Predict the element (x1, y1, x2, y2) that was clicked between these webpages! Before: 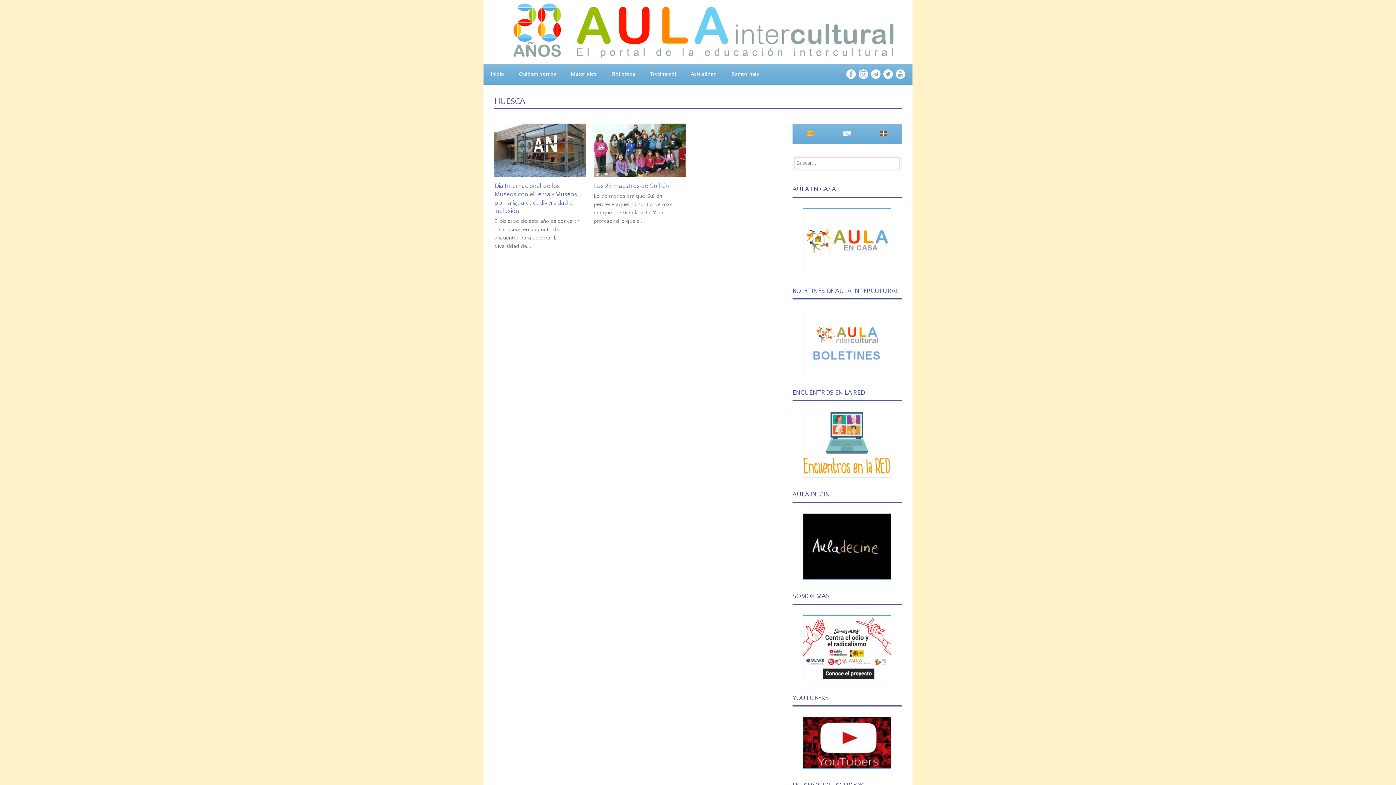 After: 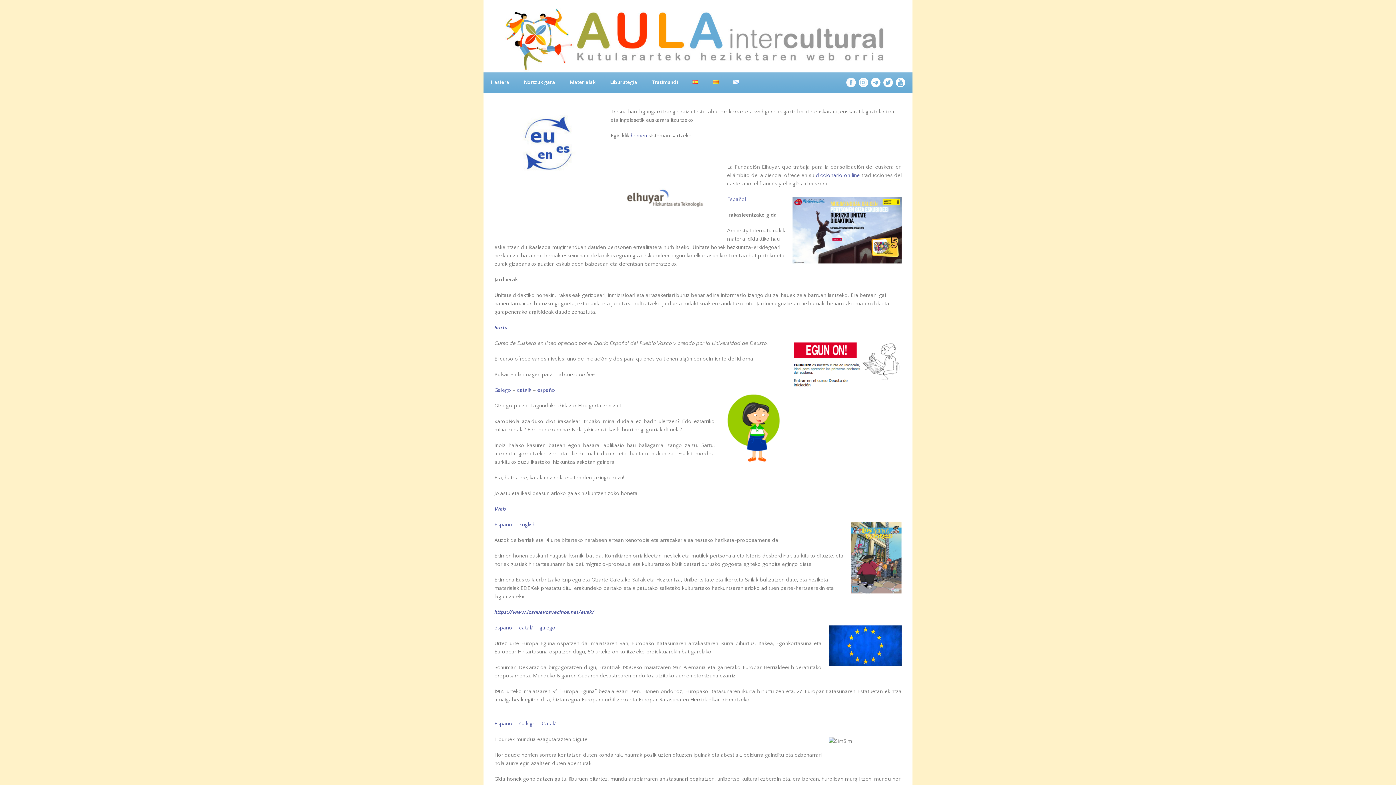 Action: bbox: (865, 123, 901, 144)